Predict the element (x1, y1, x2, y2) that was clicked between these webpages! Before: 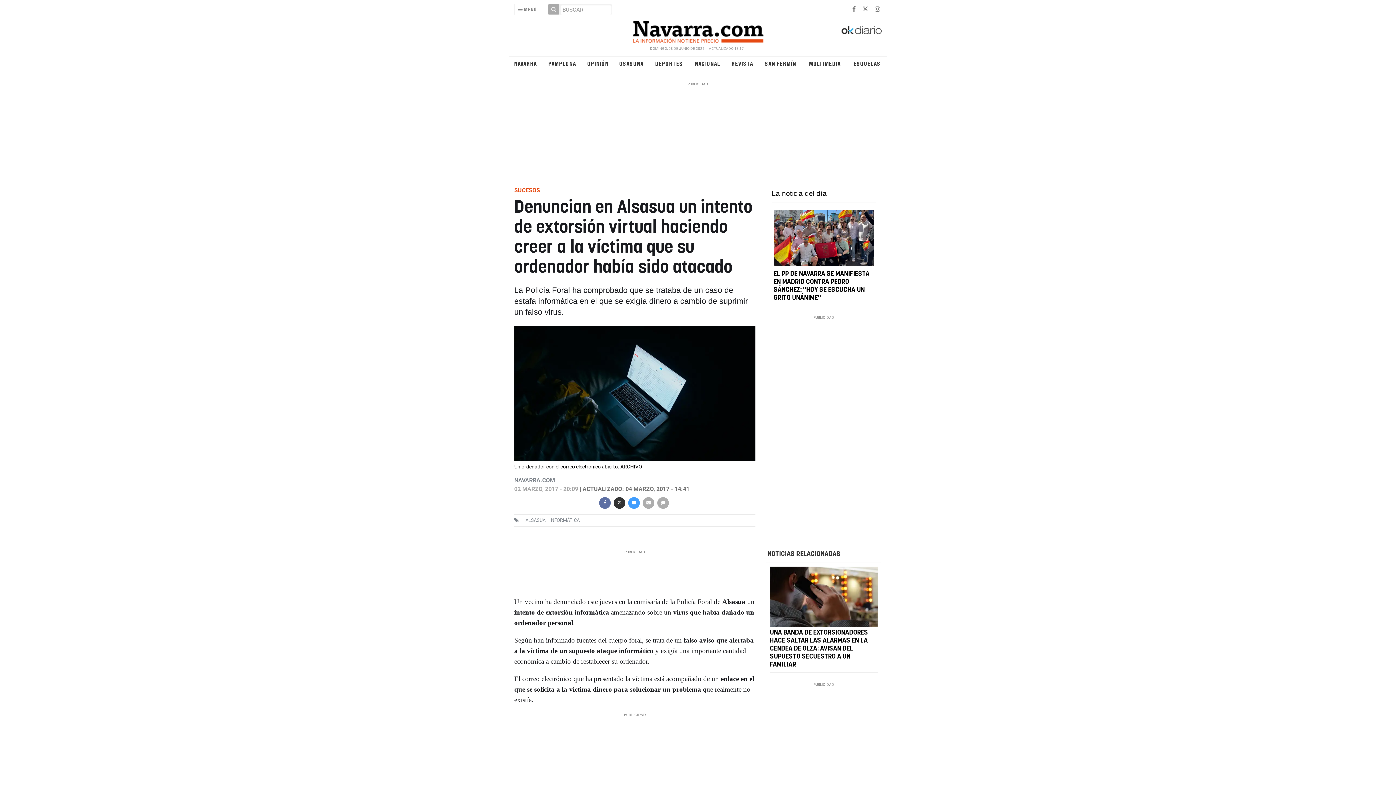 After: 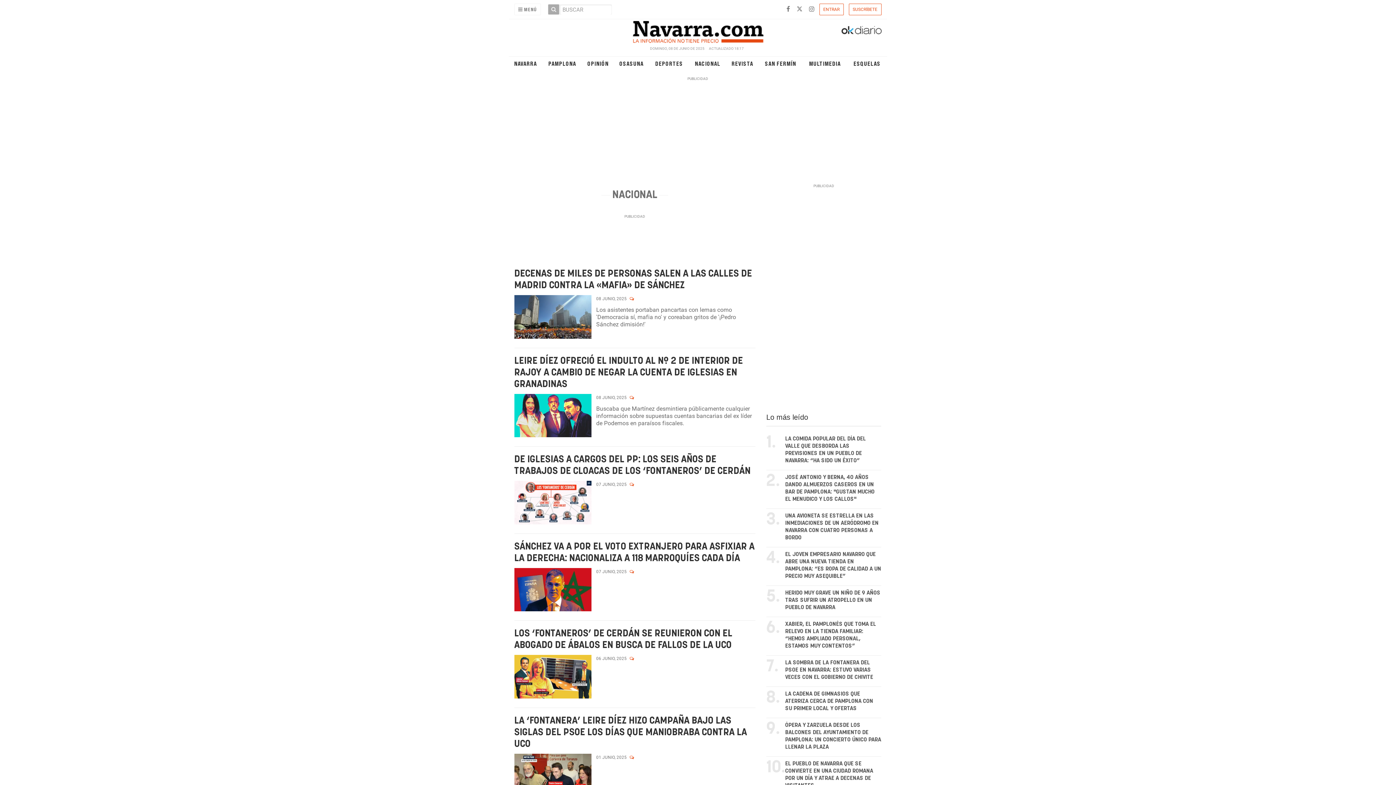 Action: bbox: (691, 60, 724, 67) label: NACIONAL